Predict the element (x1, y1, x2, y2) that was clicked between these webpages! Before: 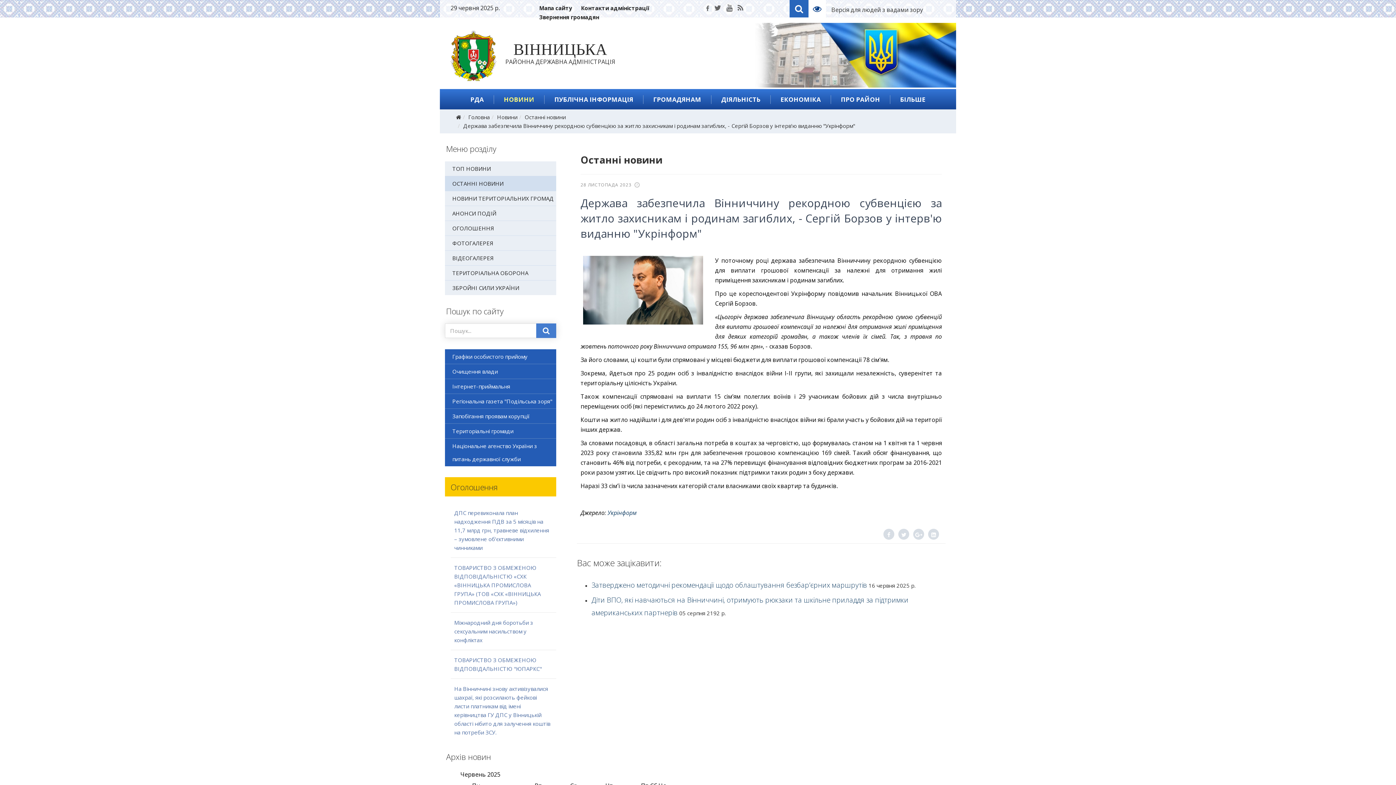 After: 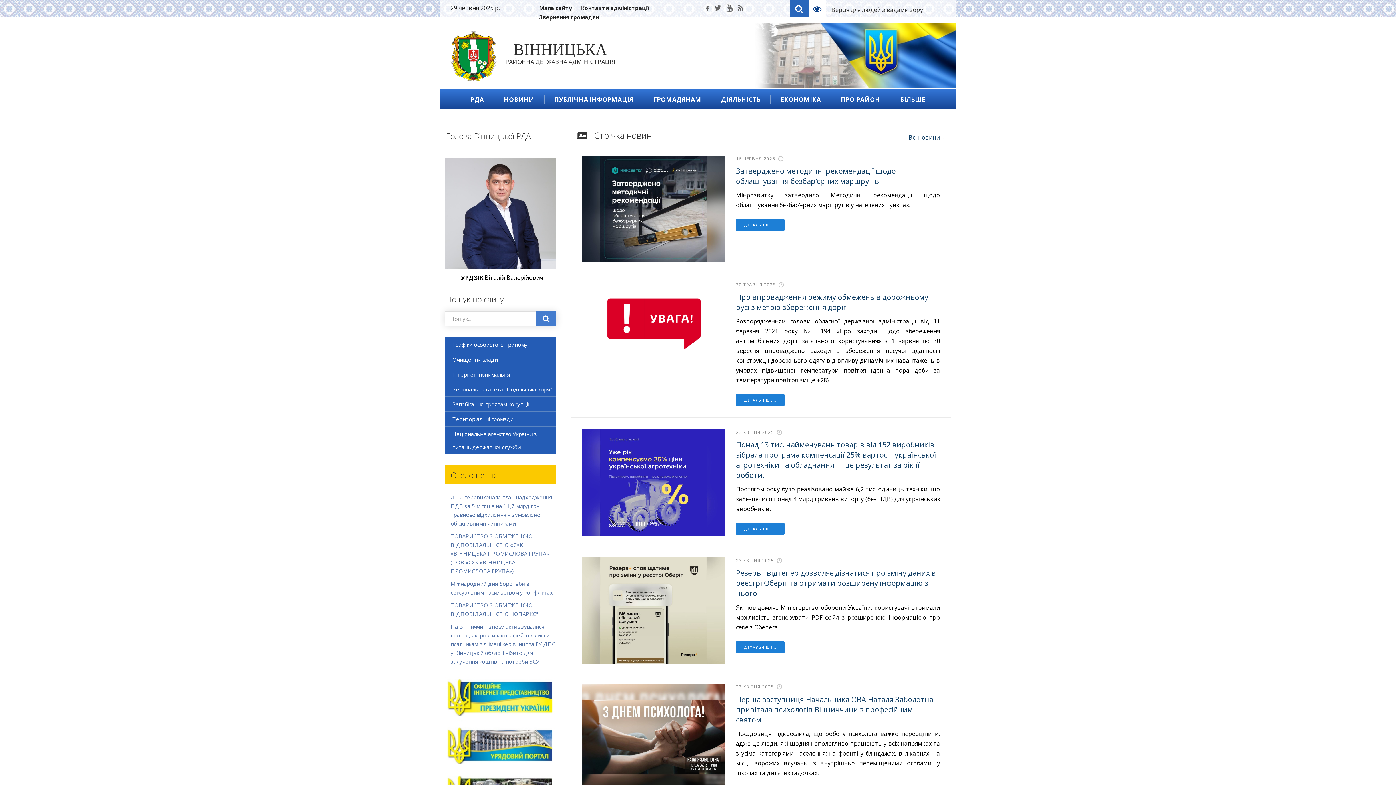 Action: bbox: (505, 45, 615, 66) label: ВІННИЦЬКА
РАЙОННА ДЕРЖАВНА АДМІНІСТРАЦІЯ